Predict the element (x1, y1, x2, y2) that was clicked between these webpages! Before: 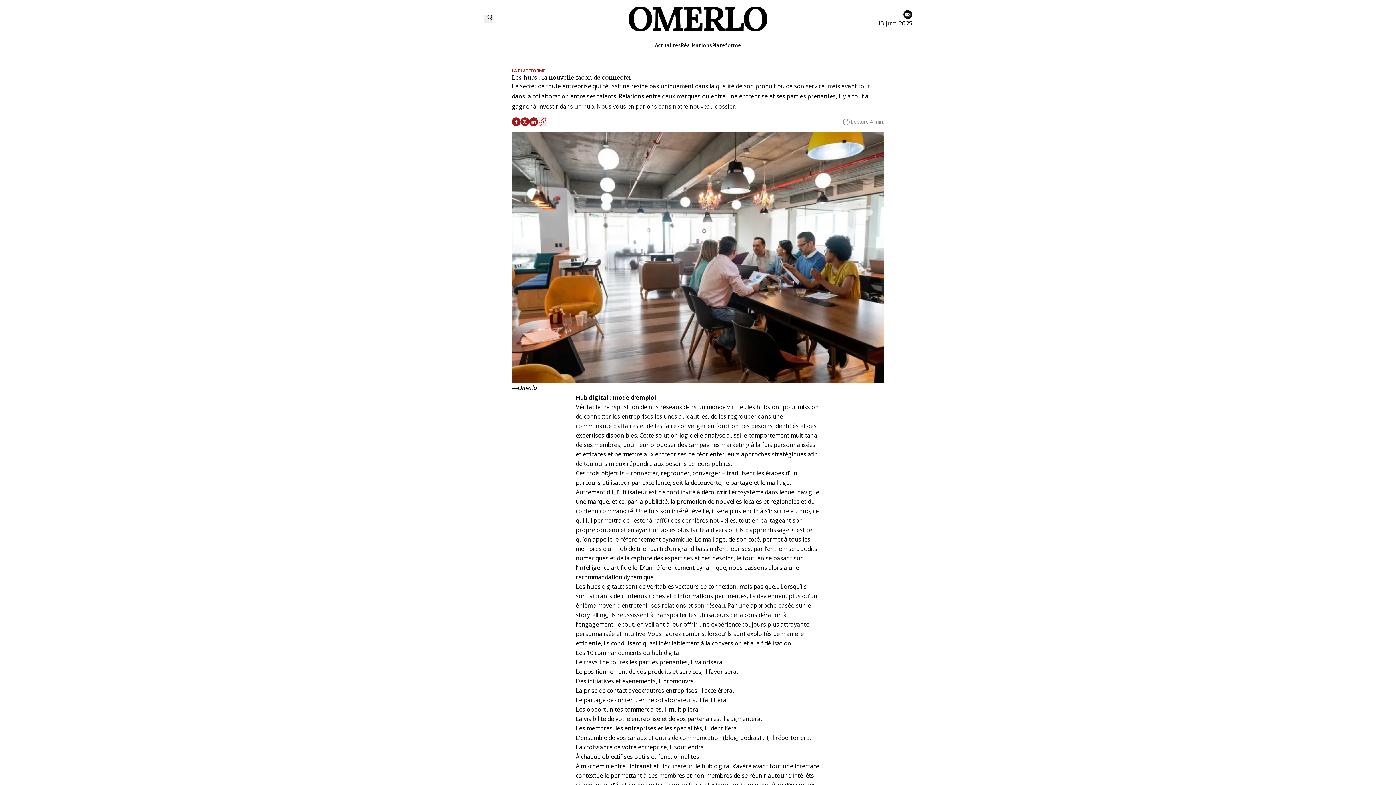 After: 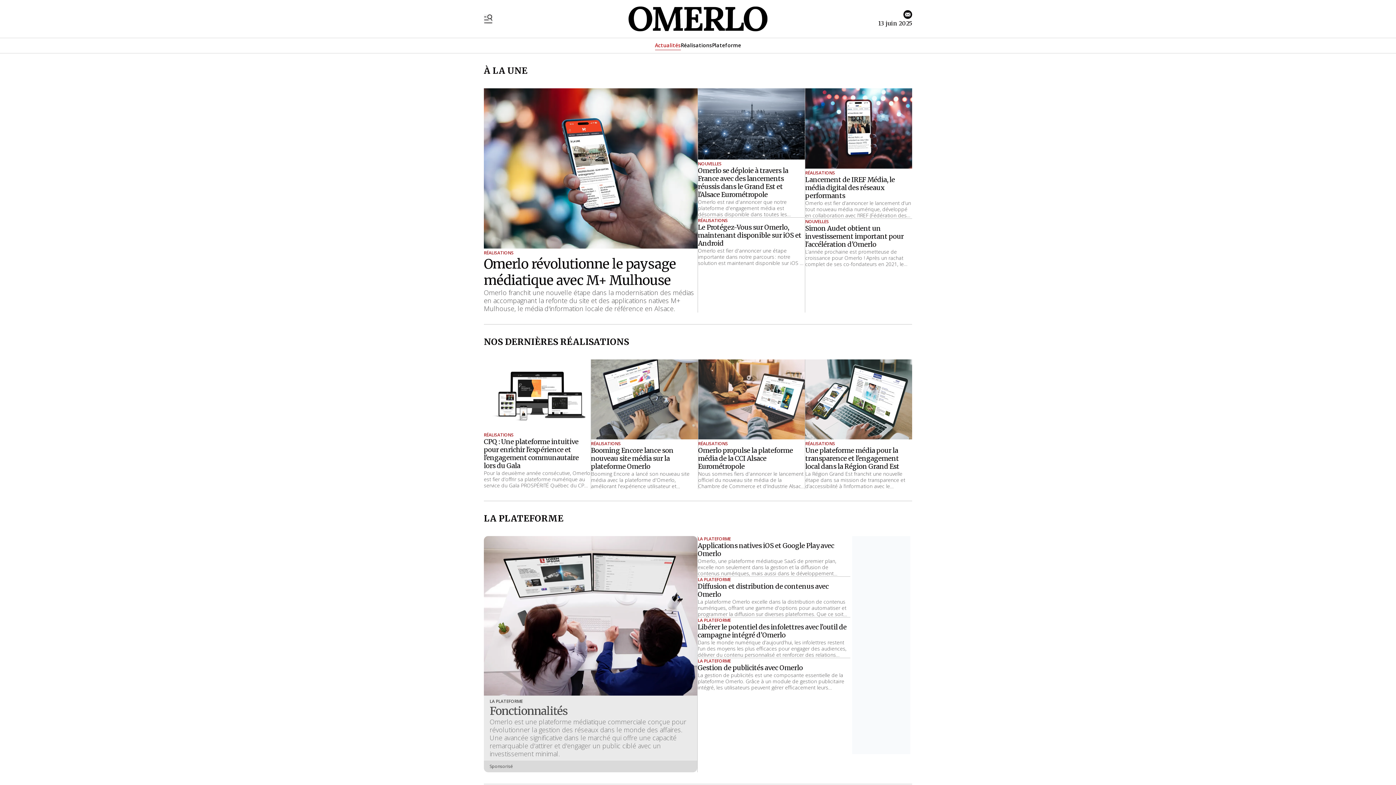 Action: bbox: (655, 41, 680, 50) label: Actualités